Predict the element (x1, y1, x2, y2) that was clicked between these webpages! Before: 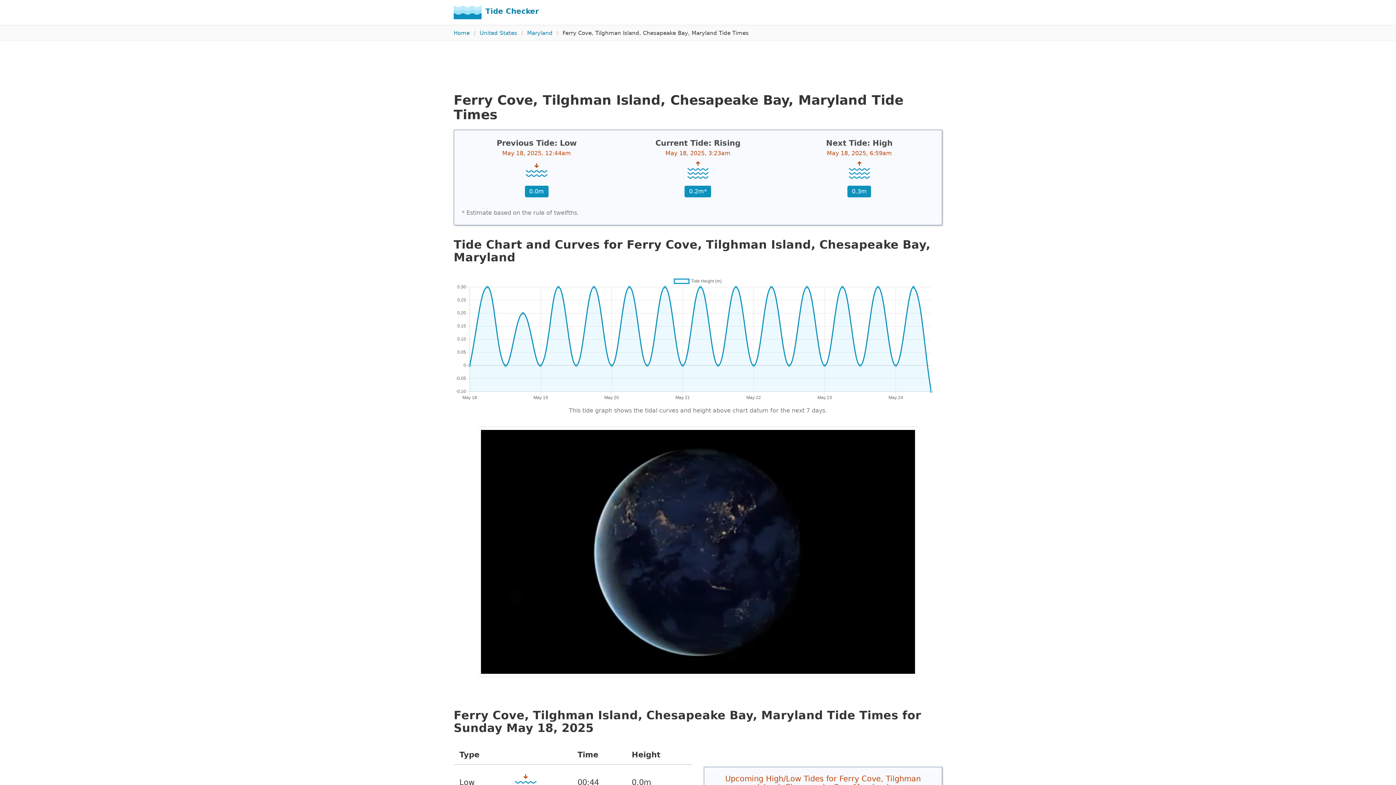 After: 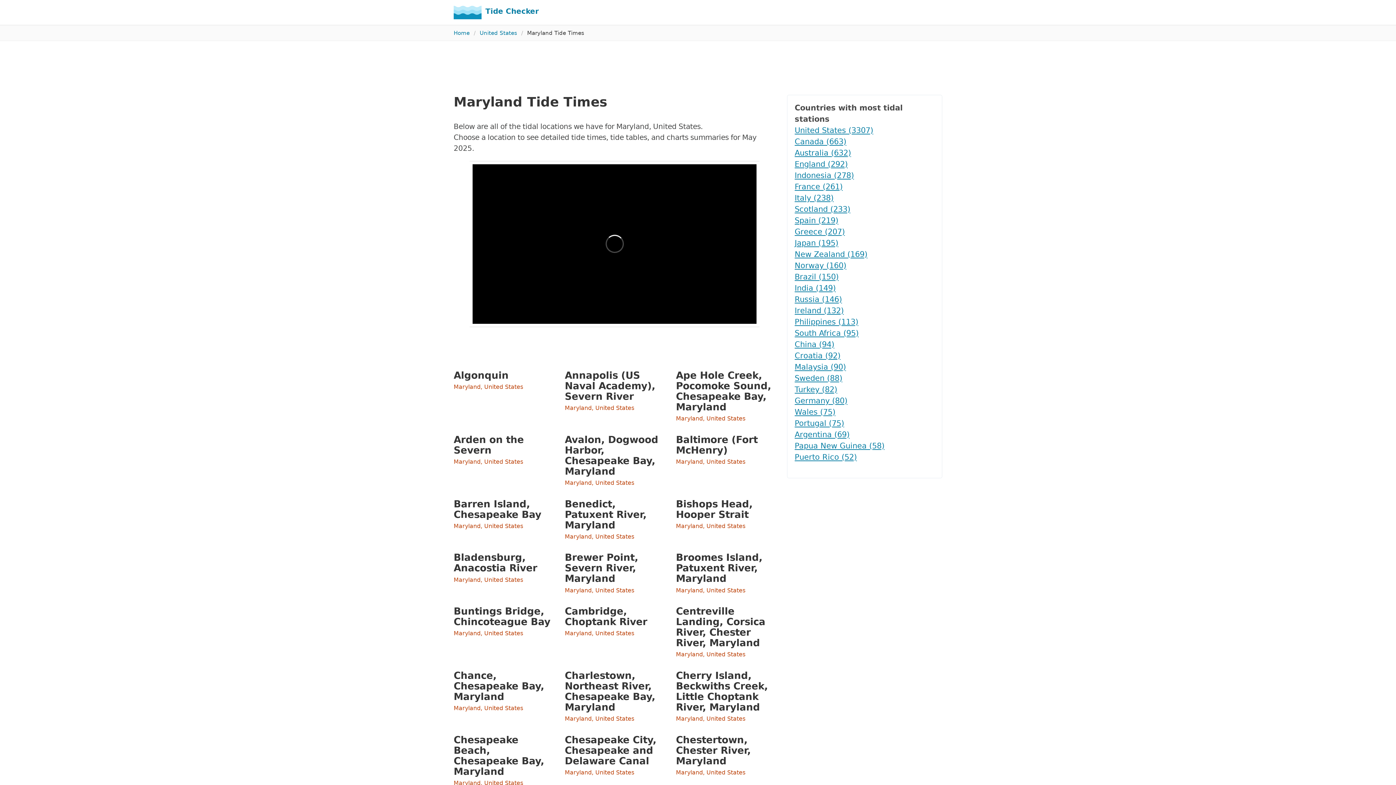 Action: label: Maryland bbox: (523, 29, 556, 37)